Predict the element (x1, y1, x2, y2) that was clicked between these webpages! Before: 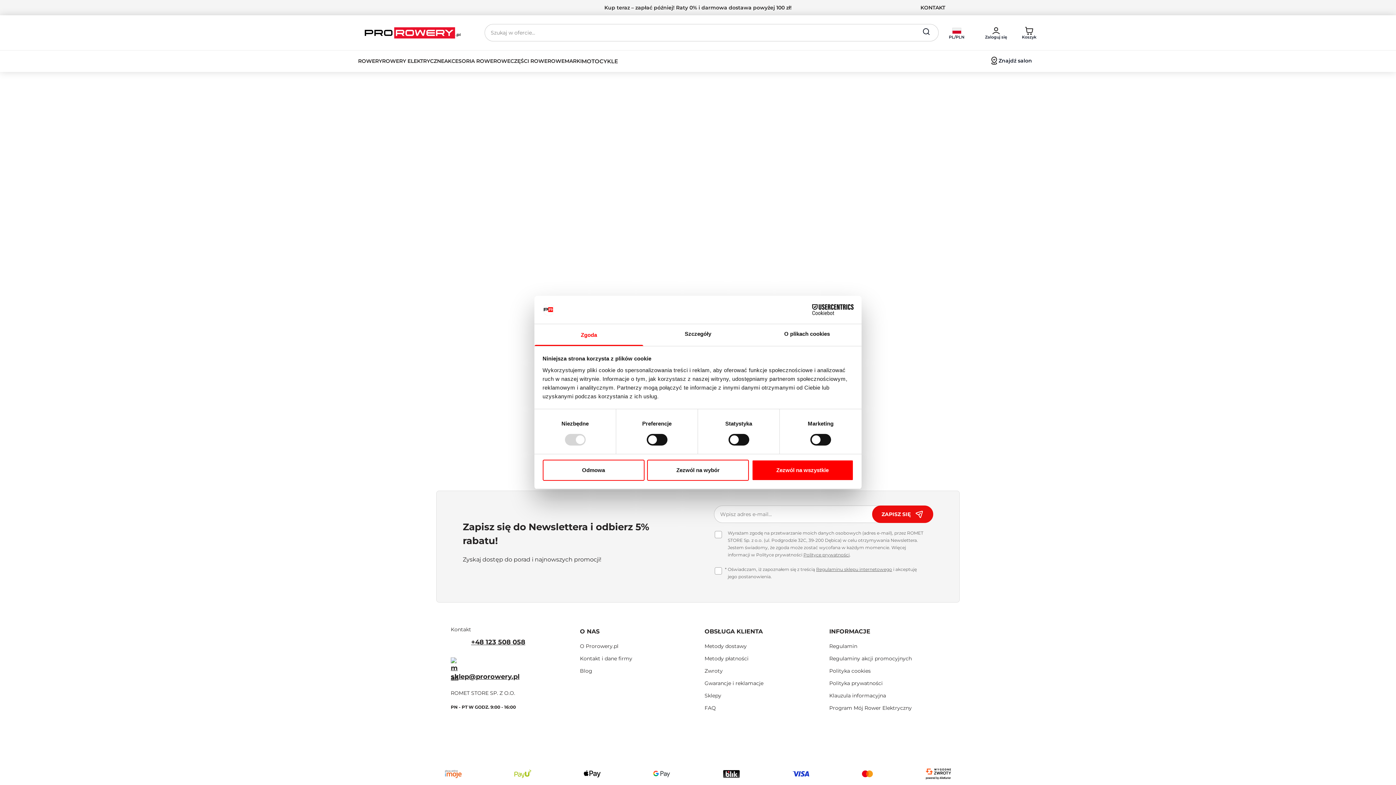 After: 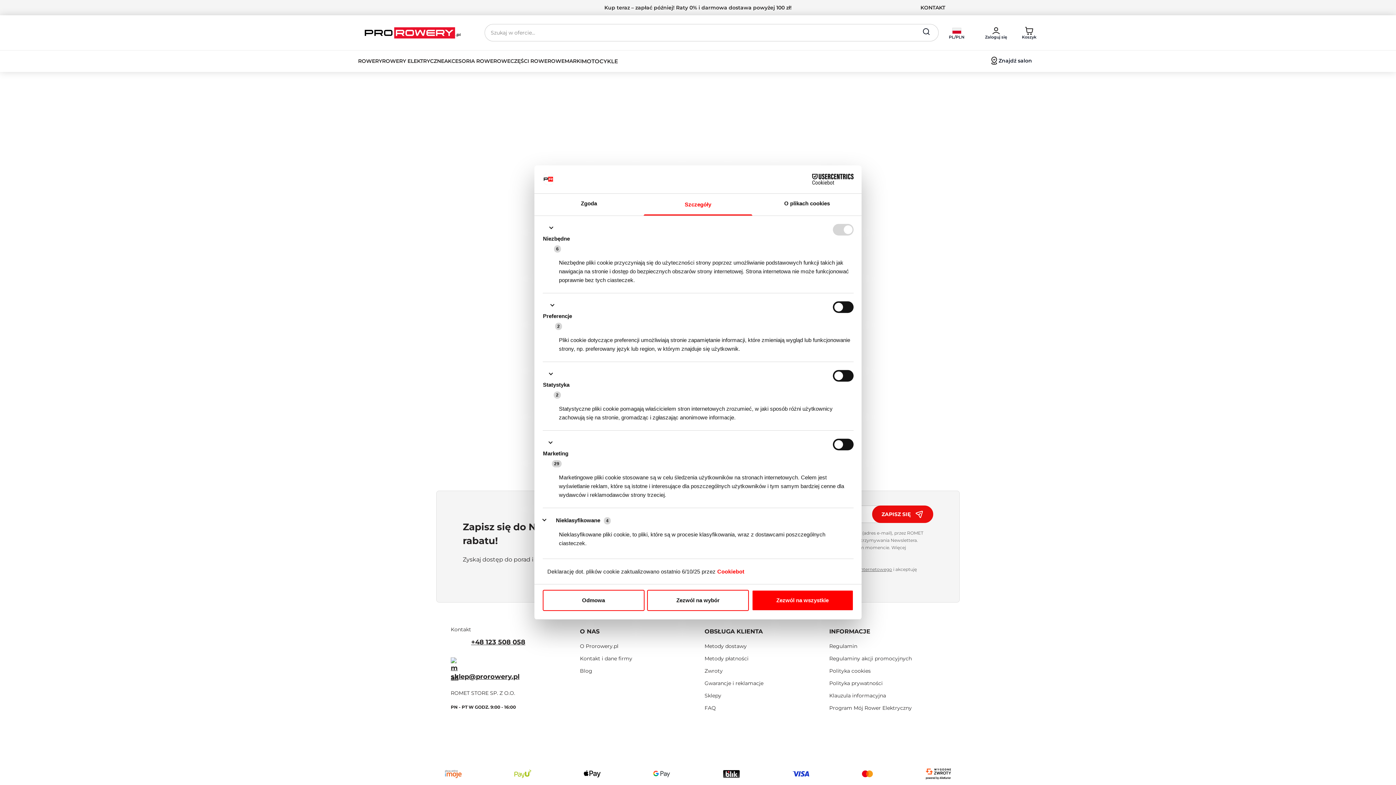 Action: bbox: (643, 324, 752, 346) label: Szczegóły